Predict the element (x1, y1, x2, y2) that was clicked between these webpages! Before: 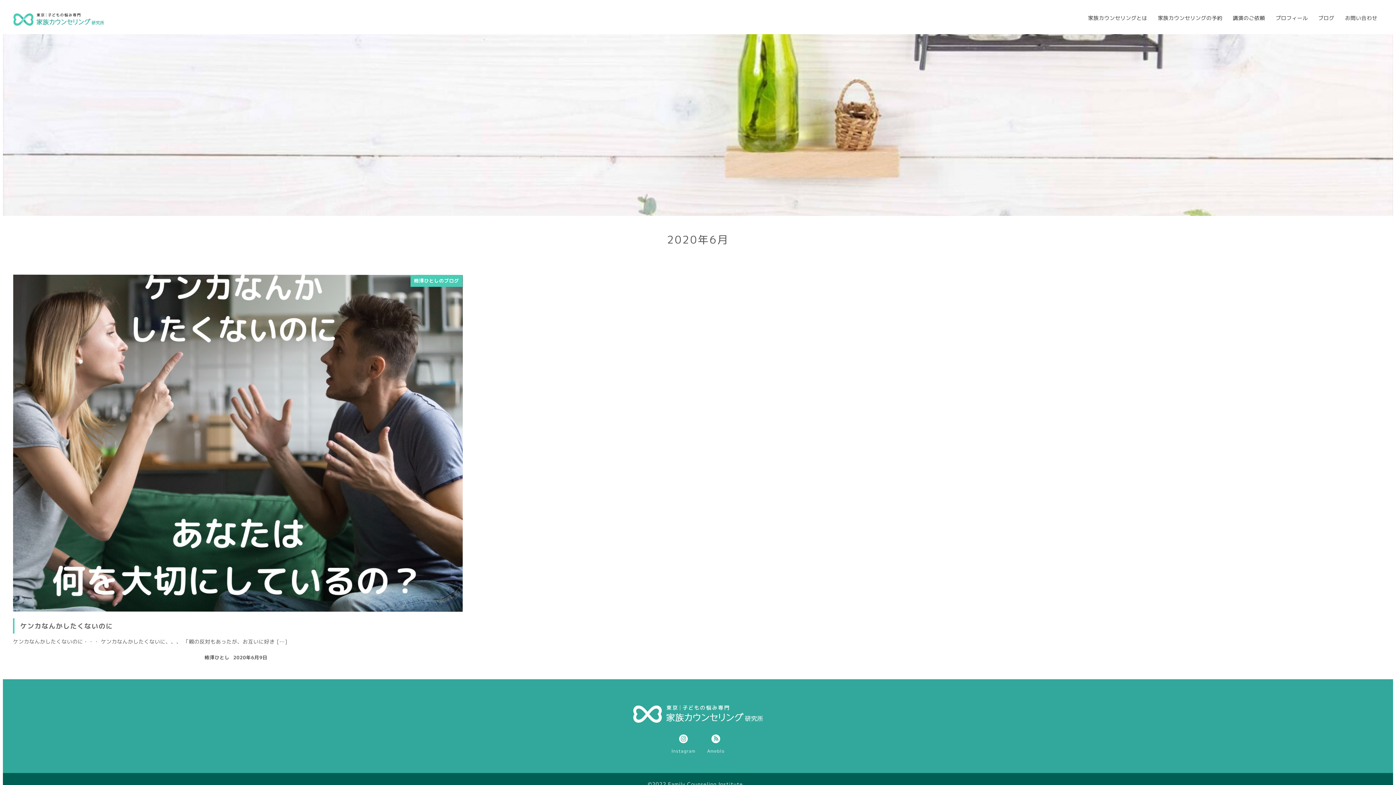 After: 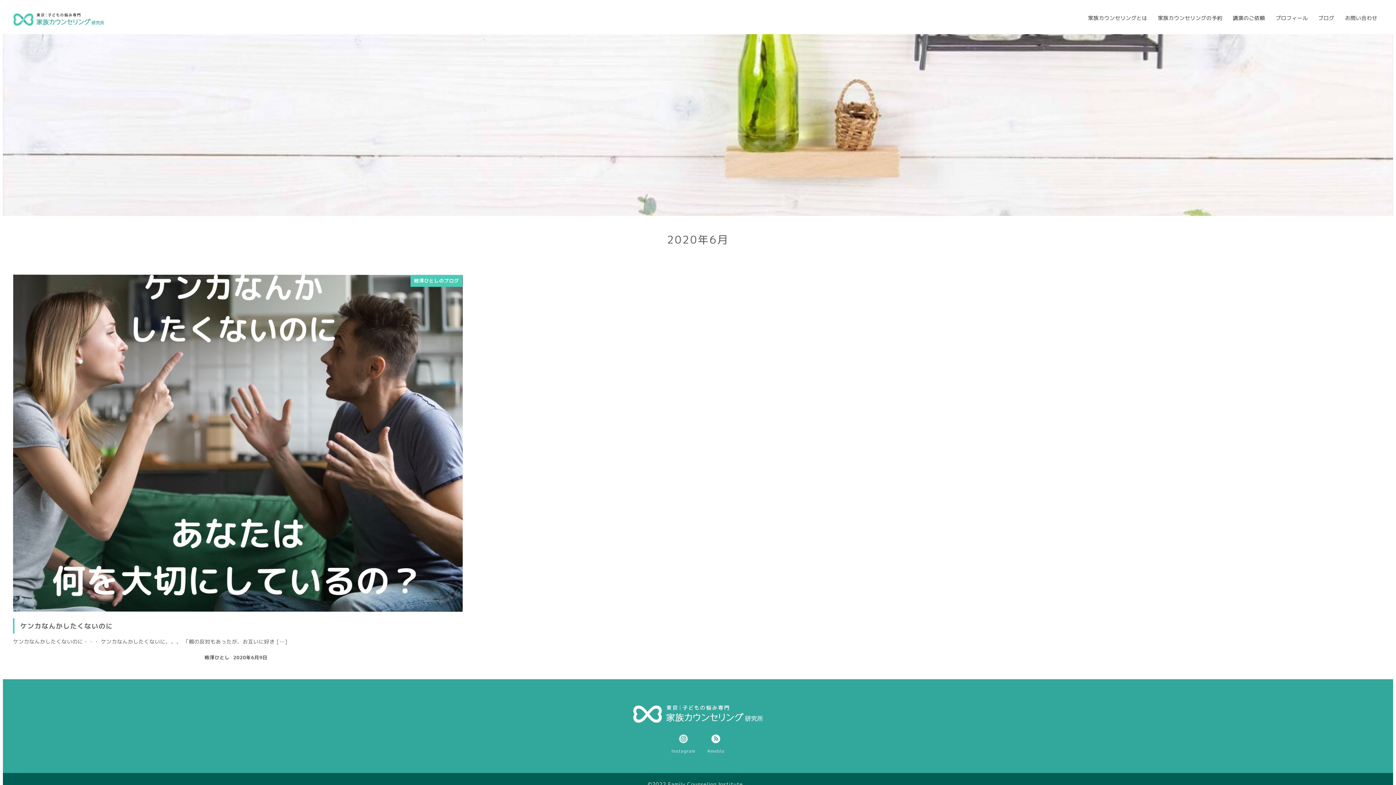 Action: bbox: (679, 734, 688, 743)